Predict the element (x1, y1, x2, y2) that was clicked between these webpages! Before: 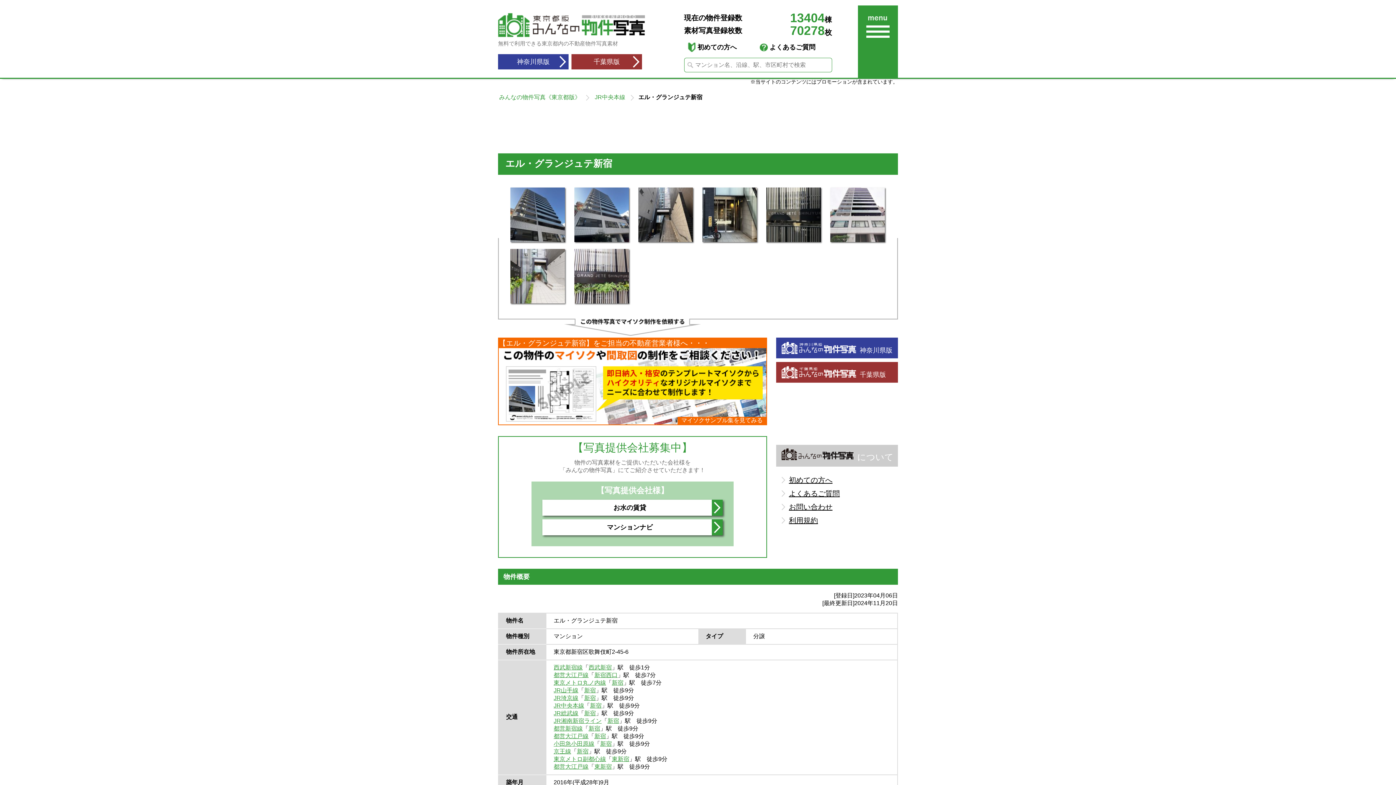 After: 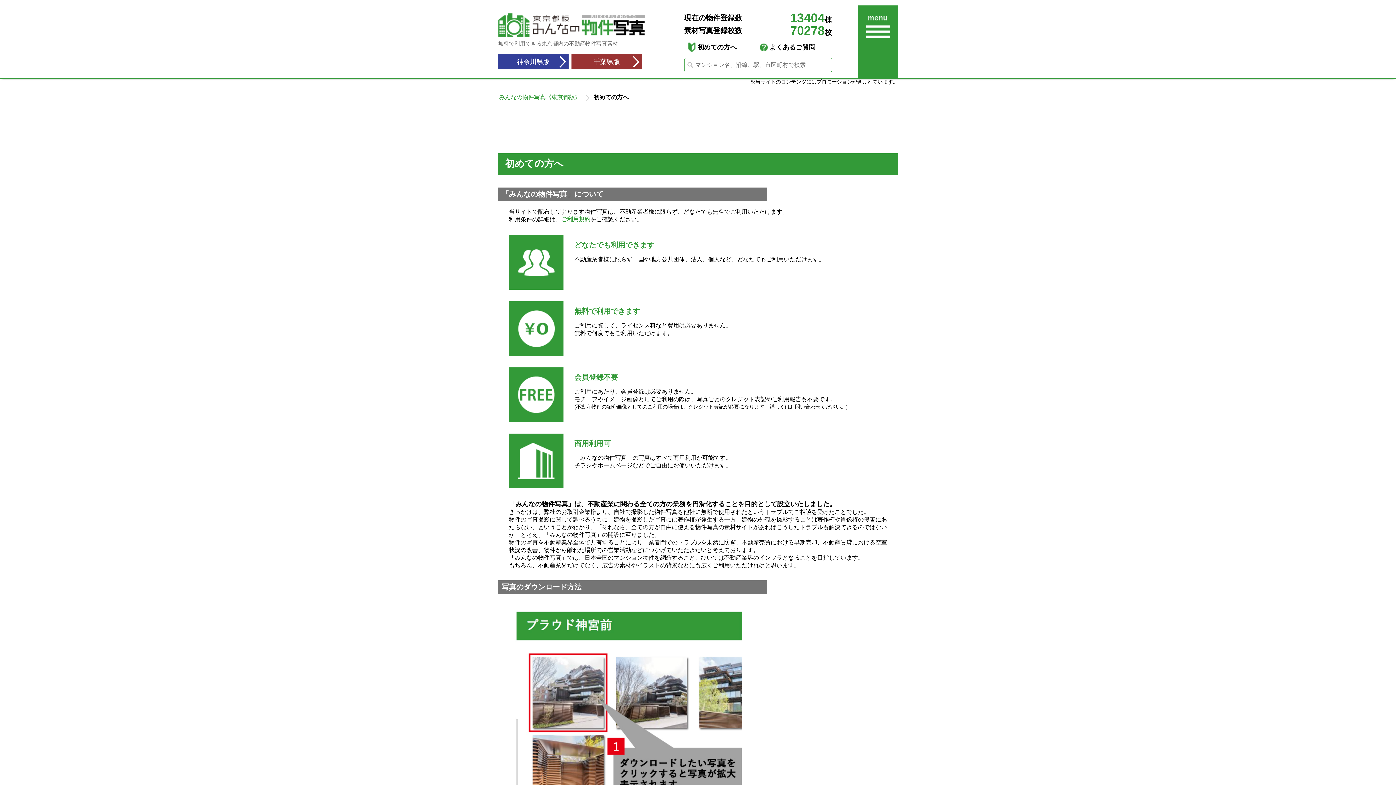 Action: bbox: (697, 43, 736, 50) label: 初めての方へ